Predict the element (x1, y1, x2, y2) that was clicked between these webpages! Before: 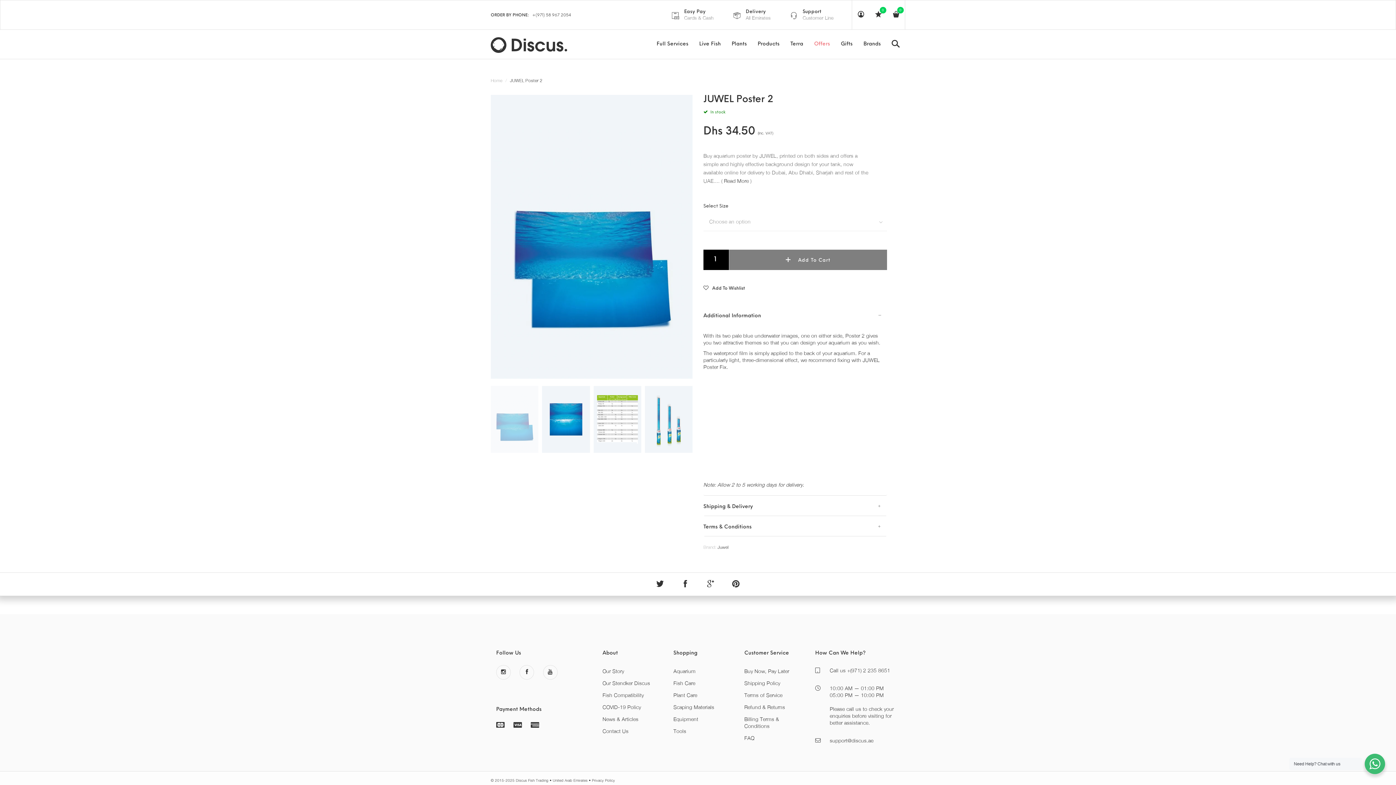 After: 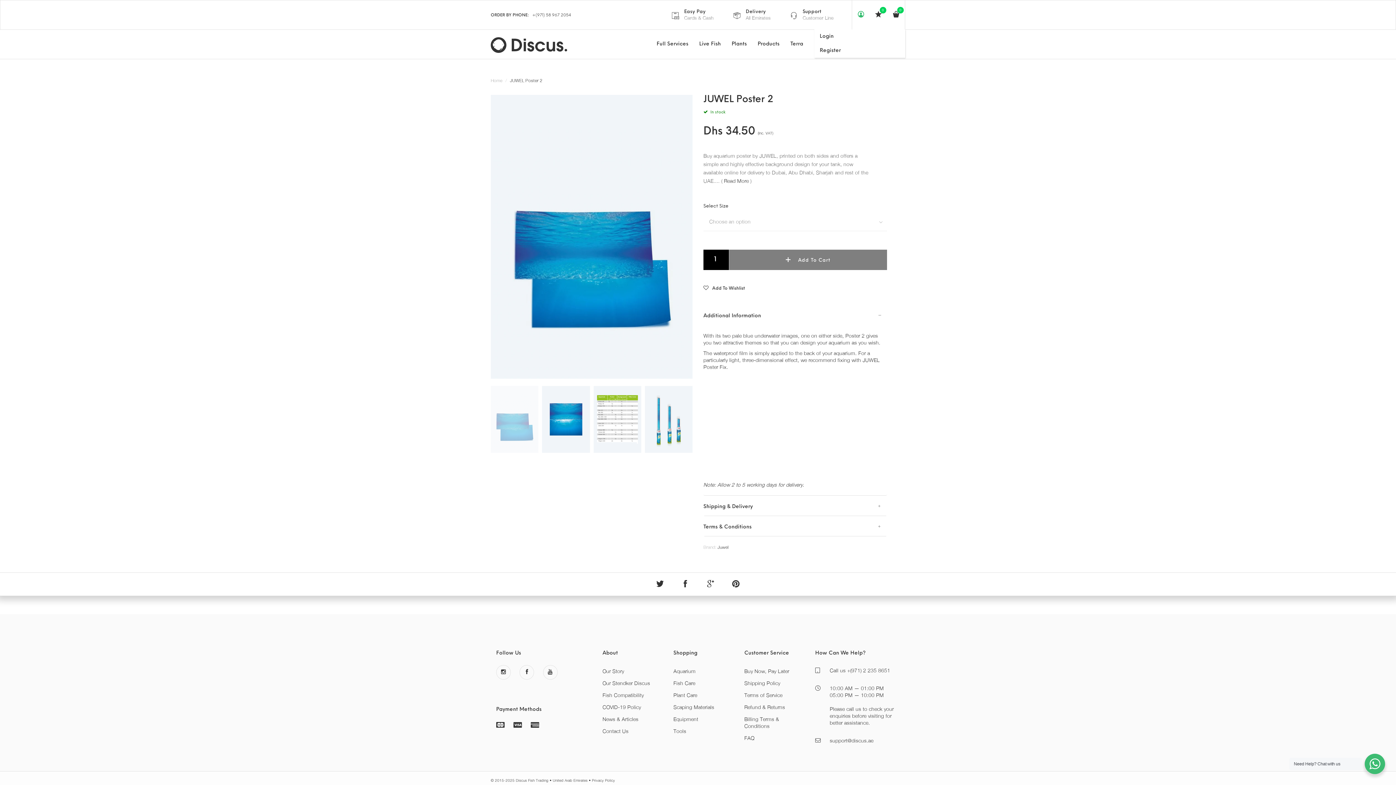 Action: bbox: (852, 0, 870, 29)